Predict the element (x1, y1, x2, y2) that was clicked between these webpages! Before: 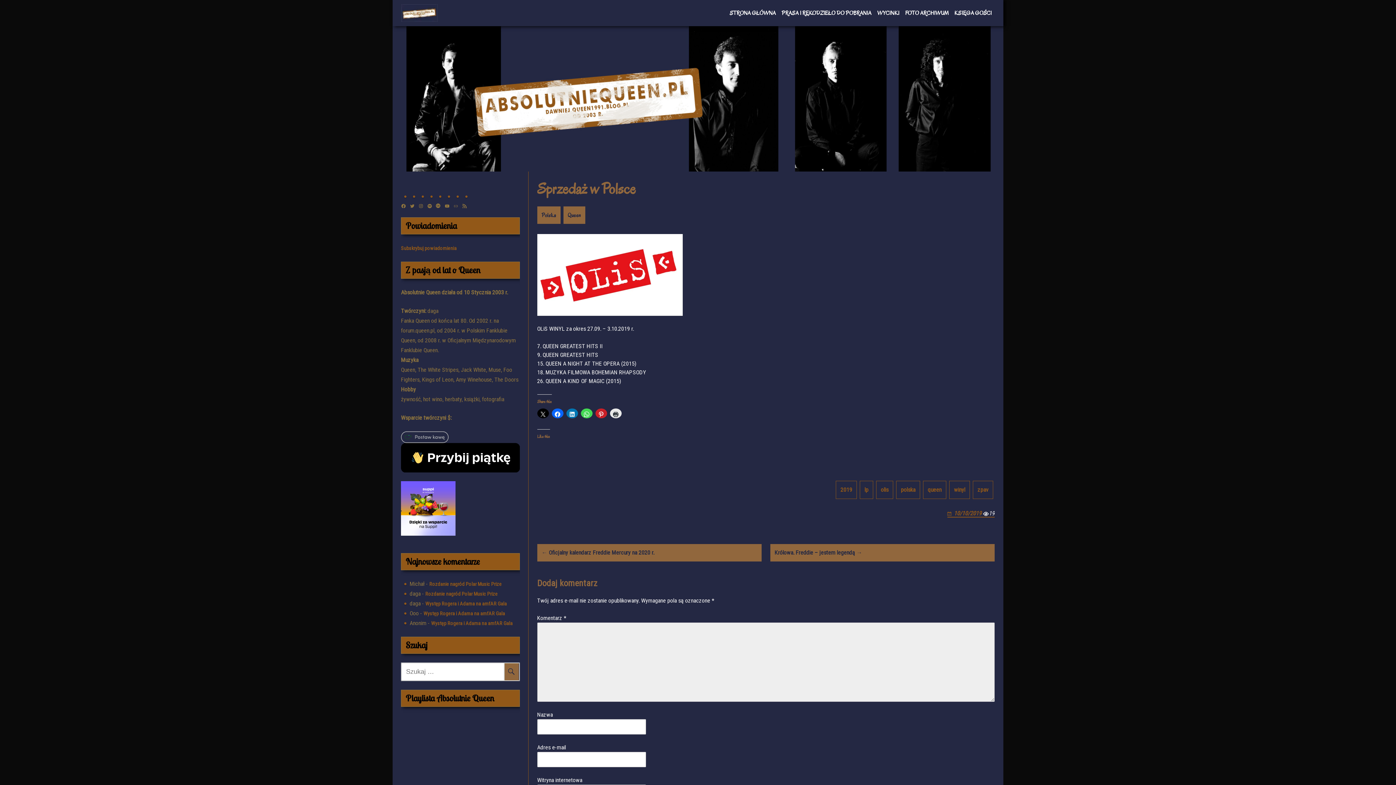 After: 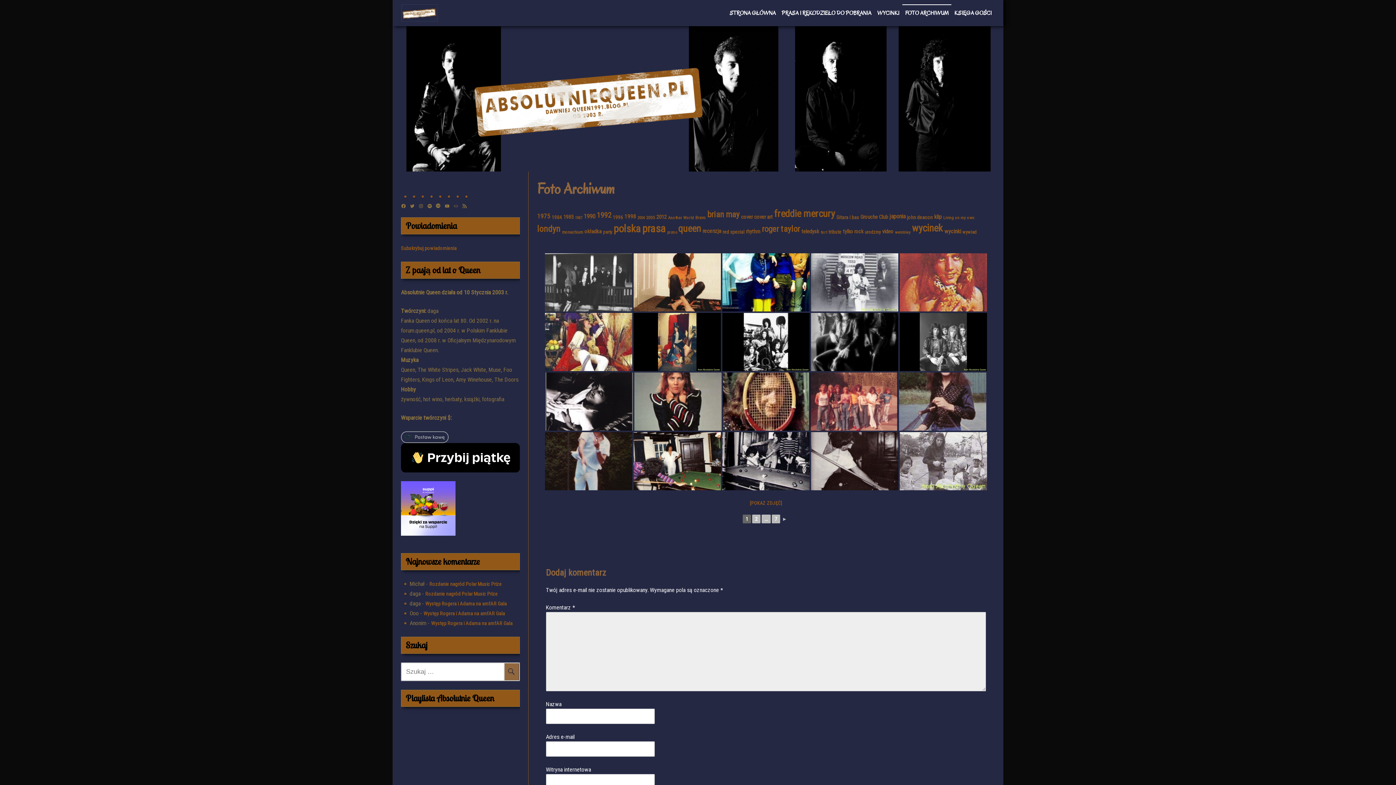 Action: label: FOTO ARCHIWUM bbox: (902, 0, 951, 26)